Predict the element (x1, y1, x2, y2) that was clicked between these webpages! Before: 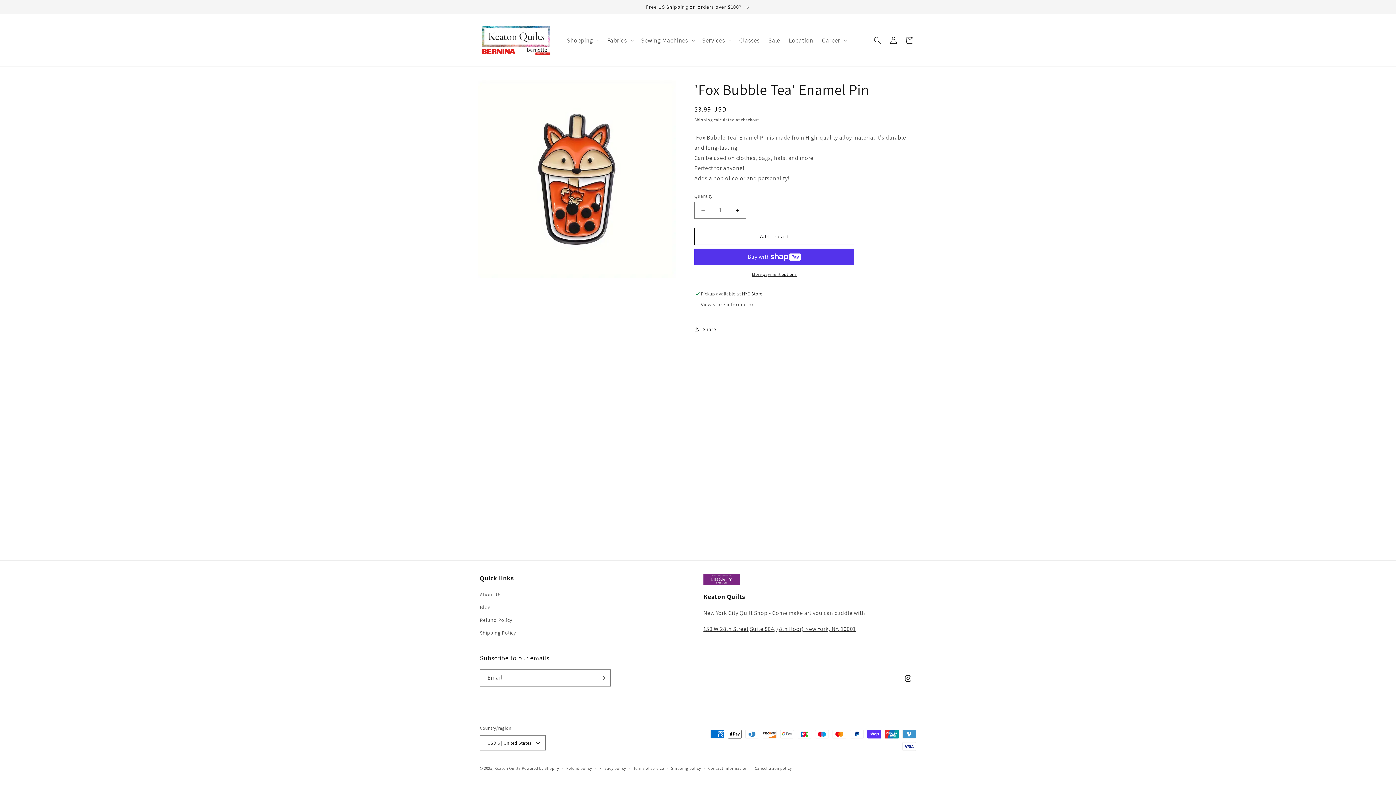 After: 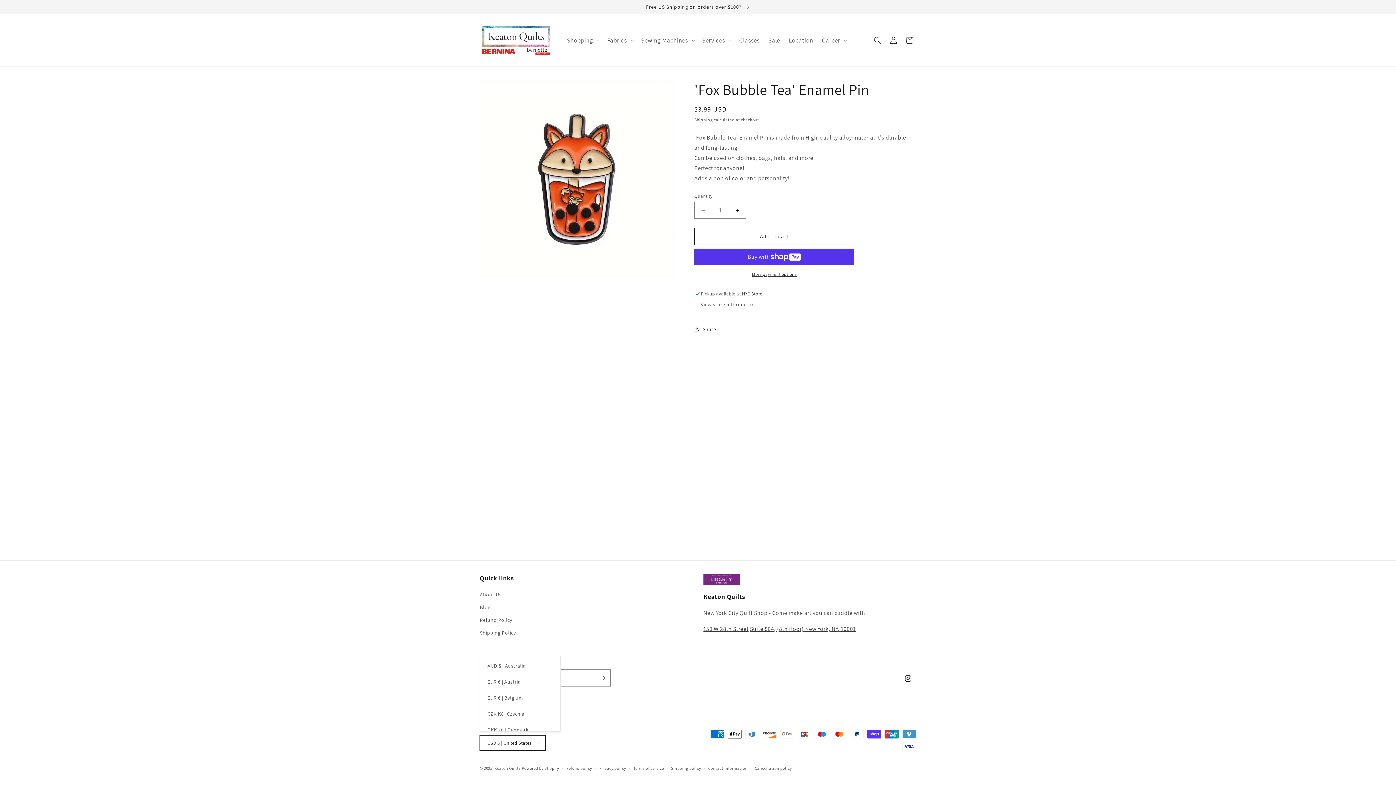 Action: label: USD $ | United States bbox: (480, 735, 545, 750)